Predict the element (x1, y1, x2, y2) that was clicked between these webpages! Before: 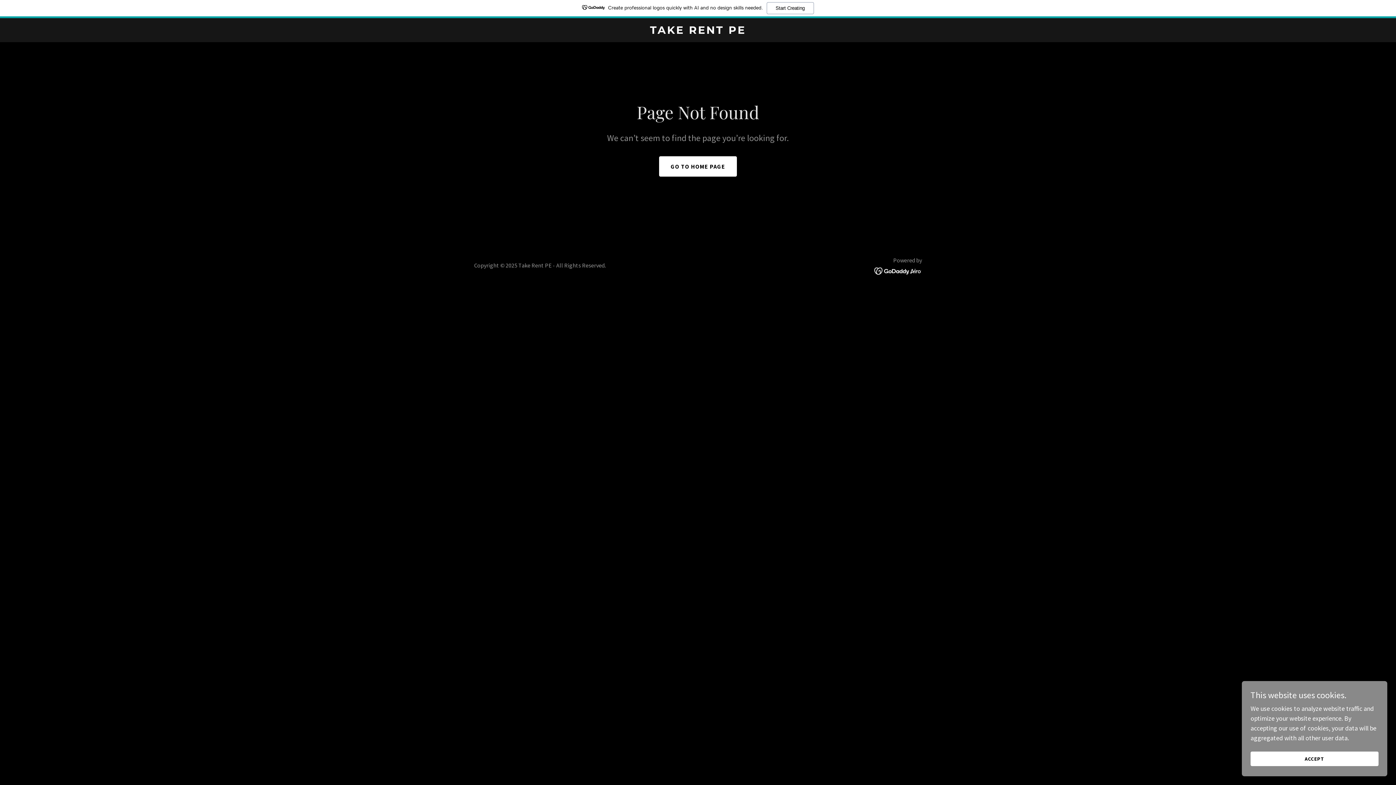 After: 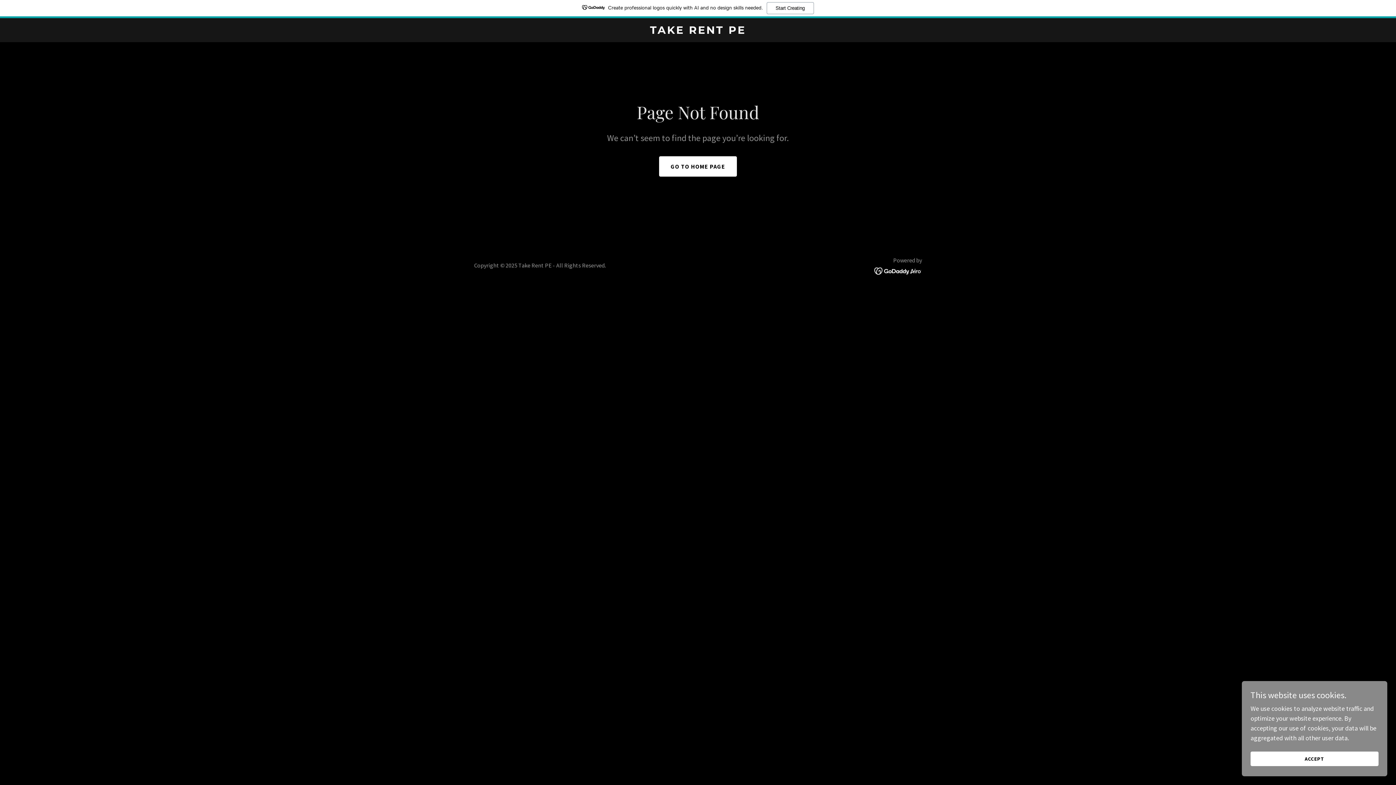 Action: bbox: (874, 266, 922, 274)